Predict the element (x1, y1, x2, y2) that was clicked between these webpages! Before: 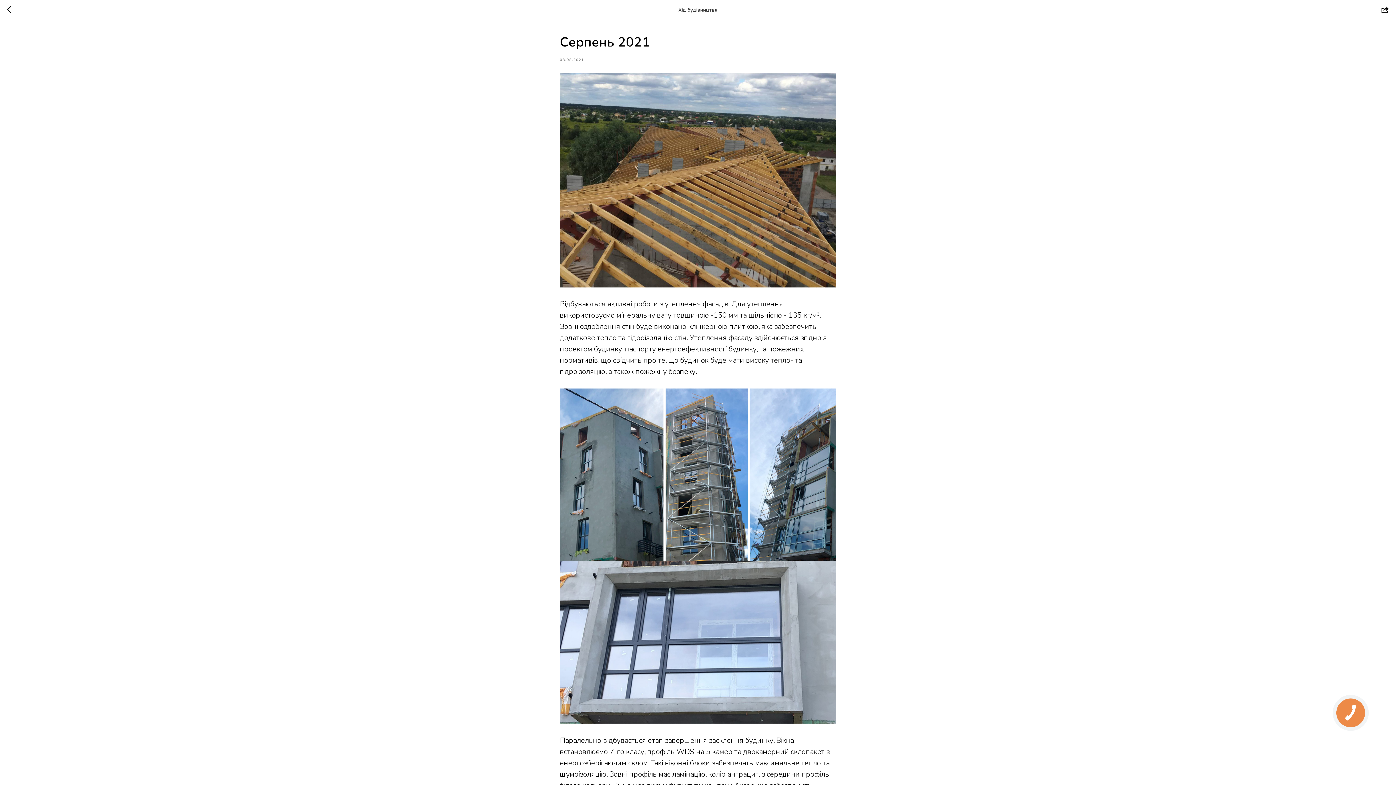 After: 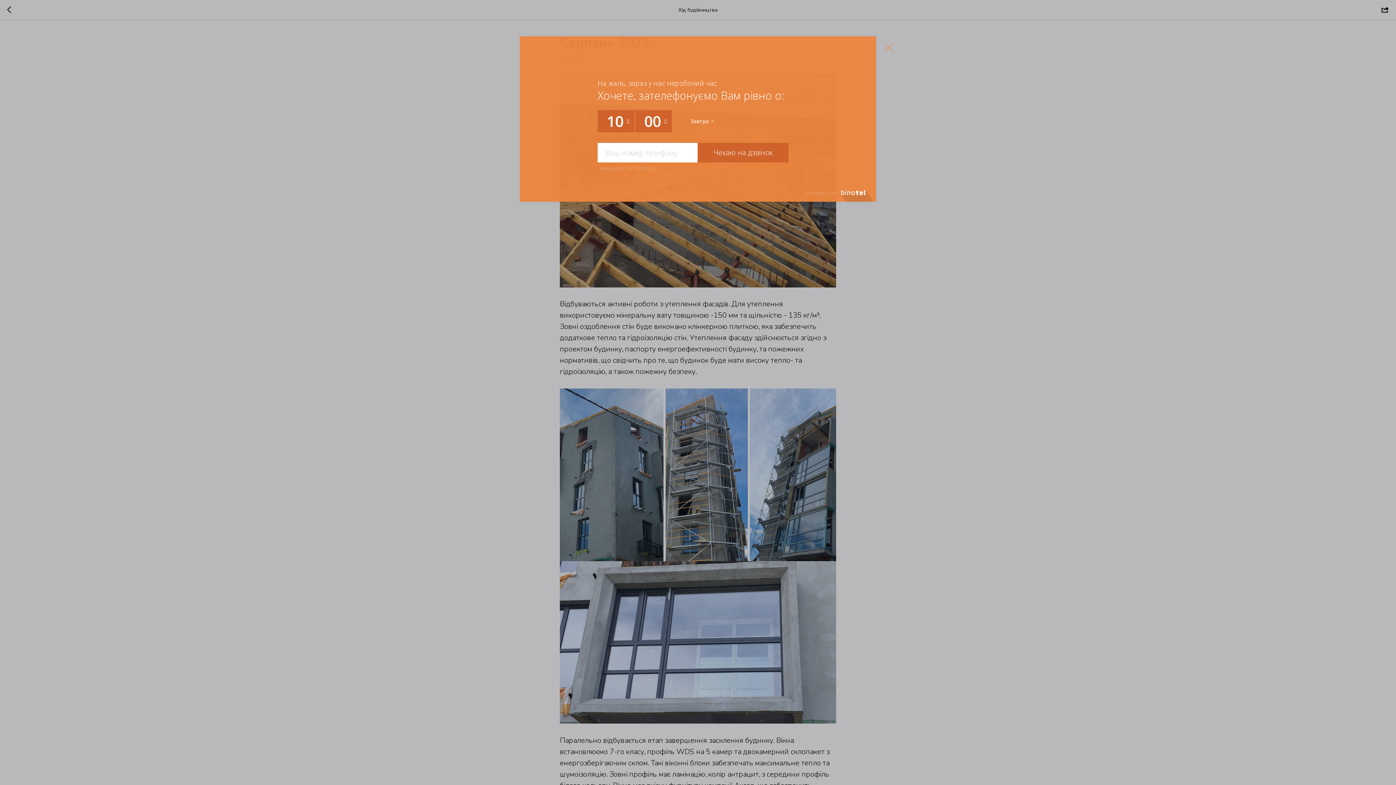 Action: label: КНОПКА
ЗВ'ЯЗКУ bbox: (1333, 695, 1368, 730)